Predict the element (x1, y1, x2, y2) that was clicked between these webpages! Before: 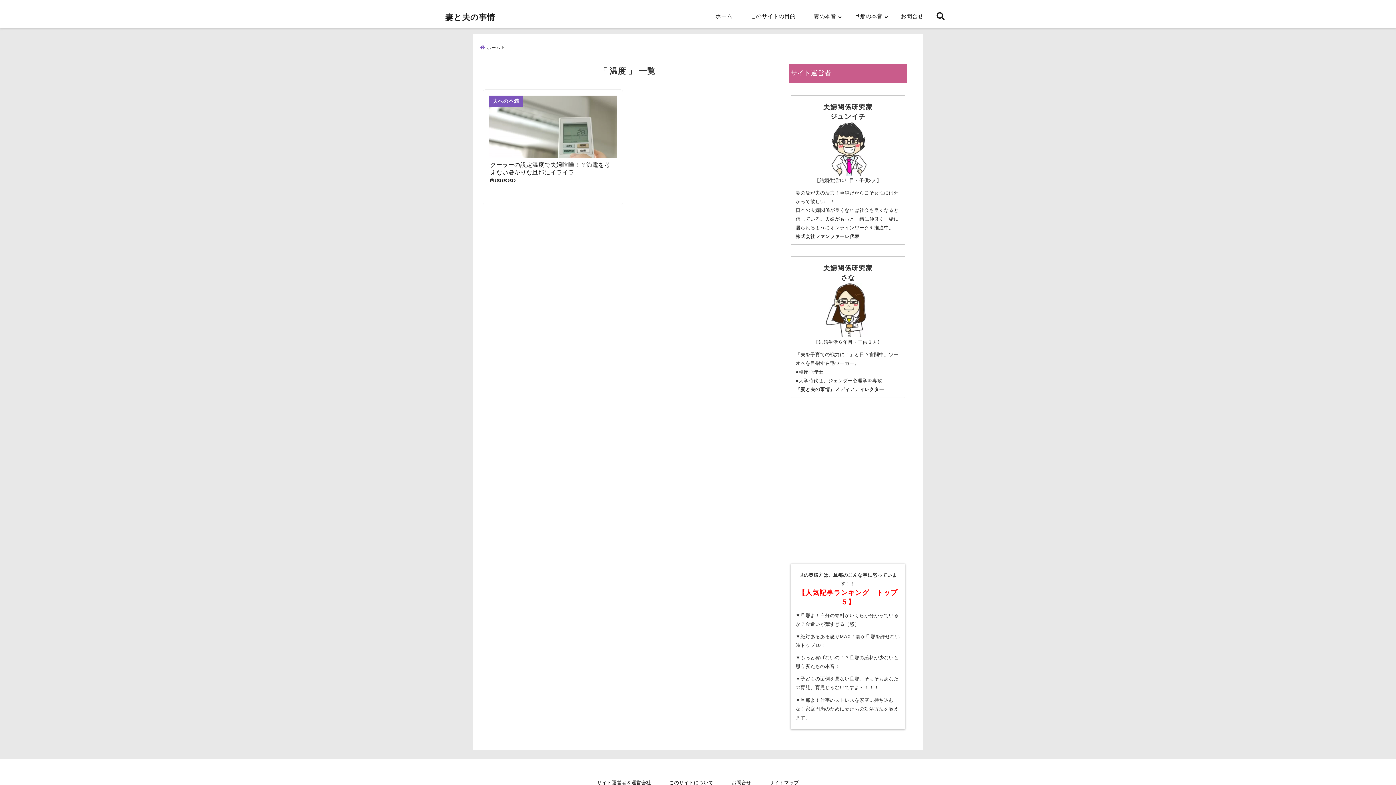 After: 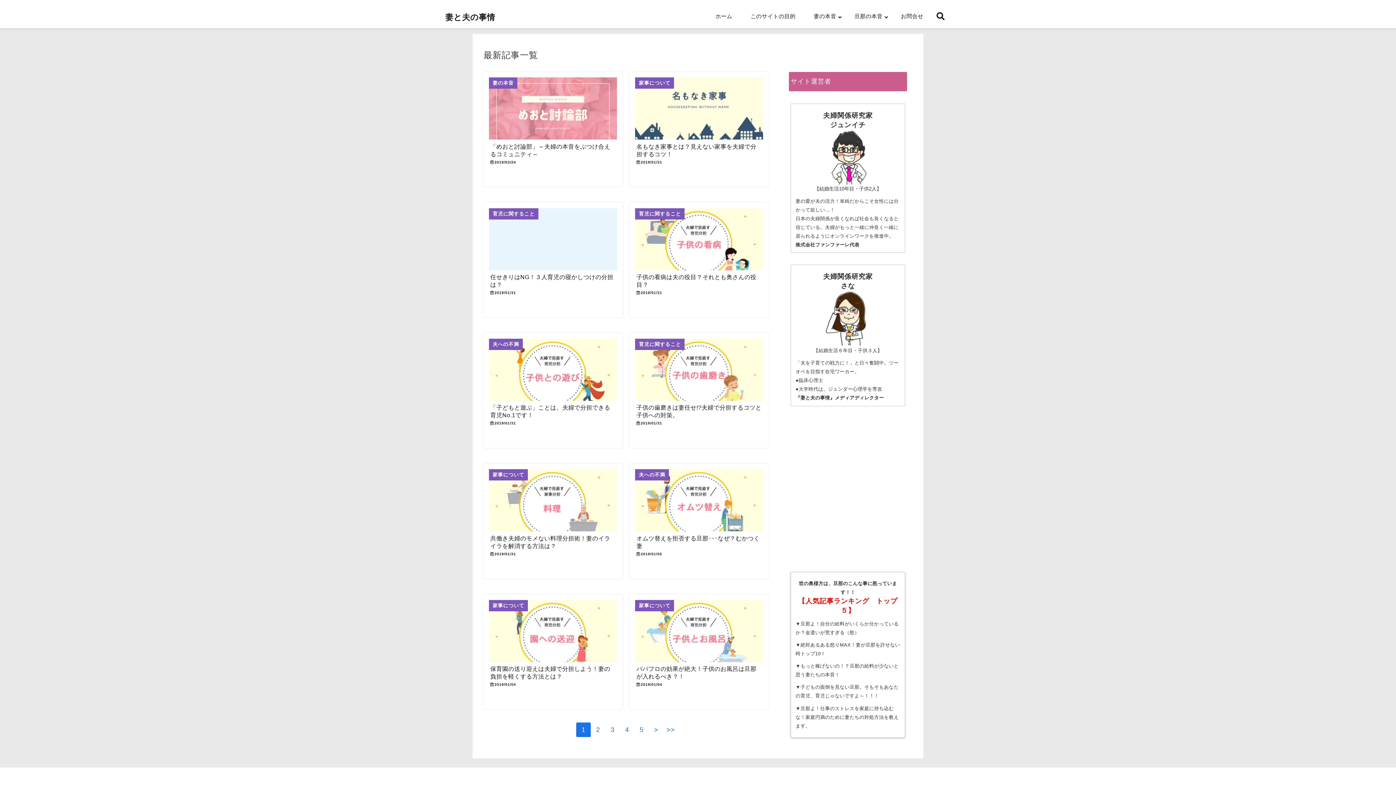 Action: bbox: (445, 12, 495, 21) label: 妻と夫の事情